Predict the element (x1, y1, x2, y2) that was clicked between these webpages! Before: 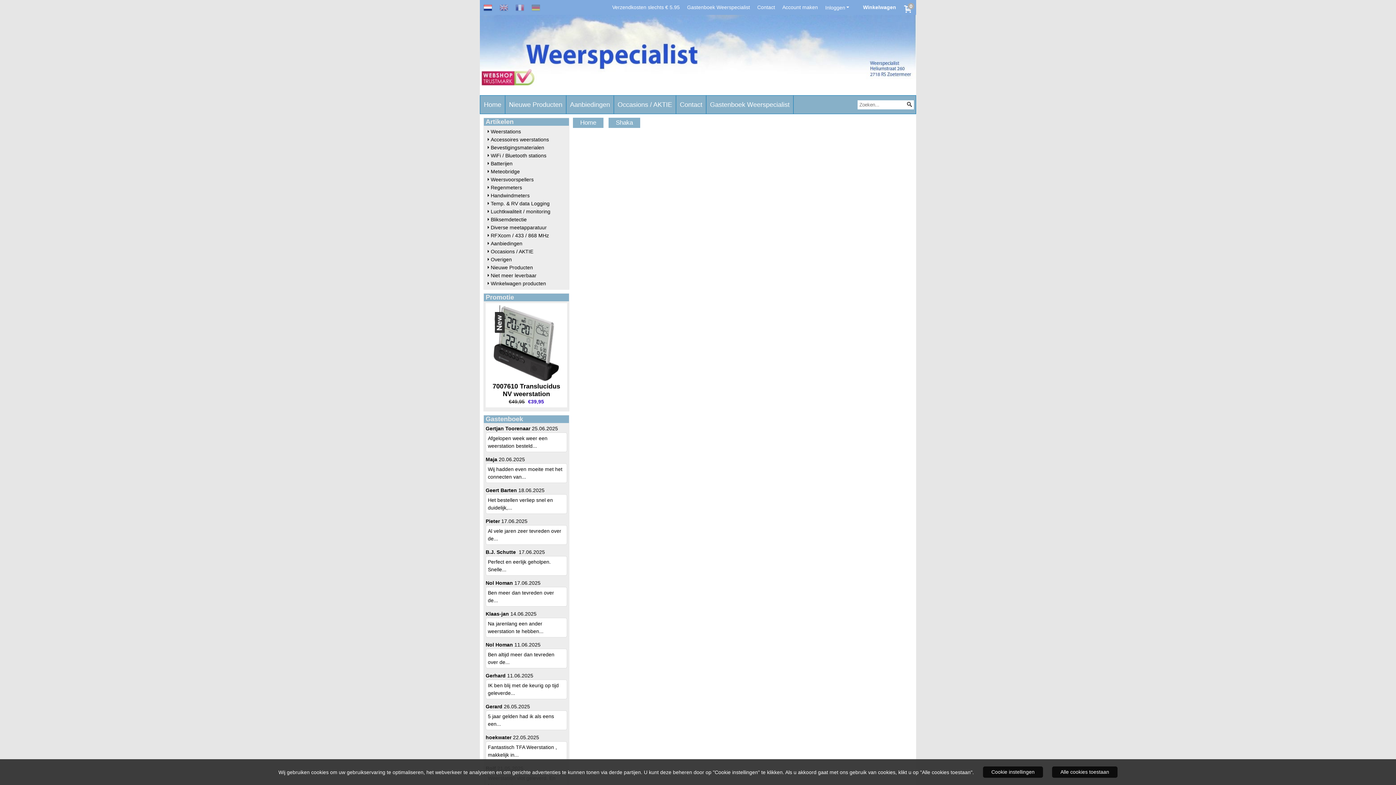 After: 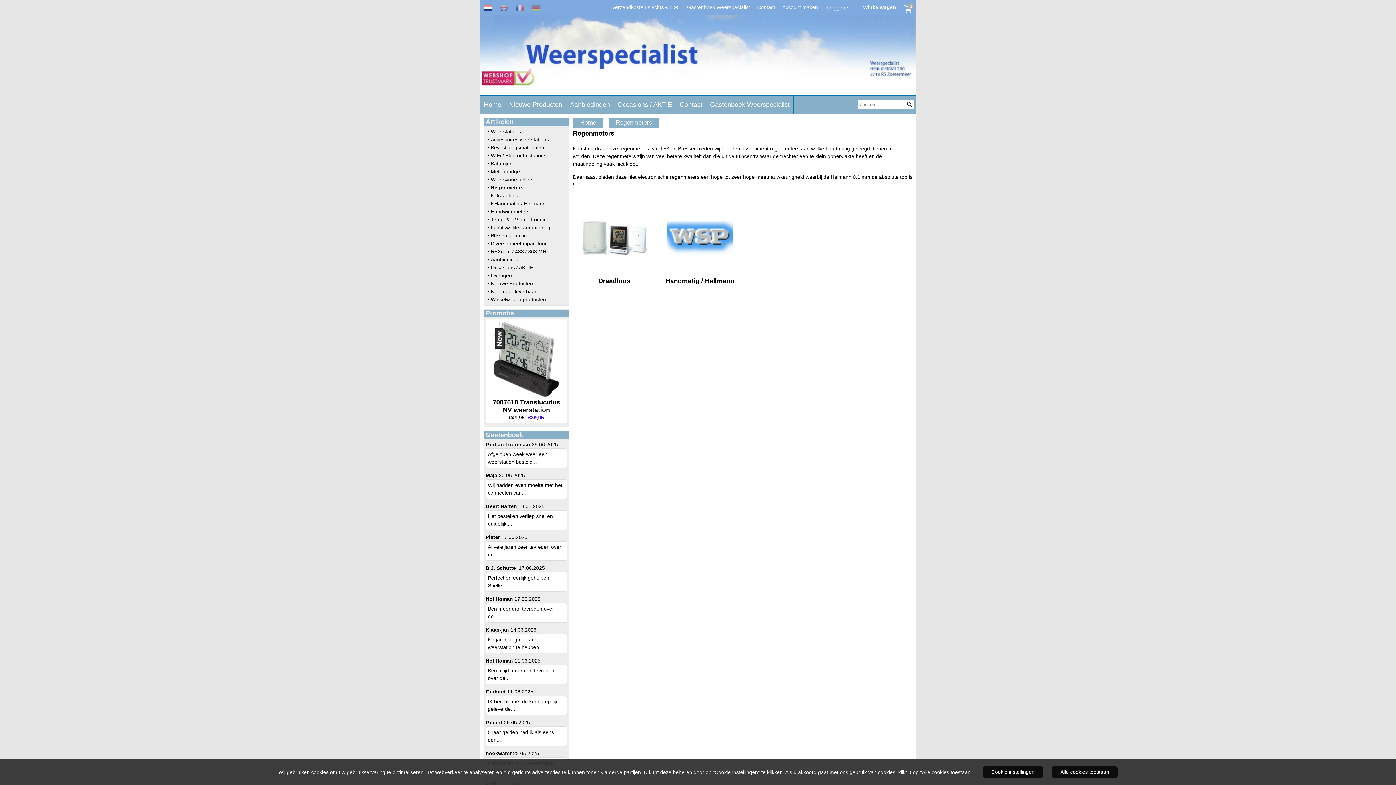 Action: bbox: (485, 184, 522, 190) label: Regenmeters